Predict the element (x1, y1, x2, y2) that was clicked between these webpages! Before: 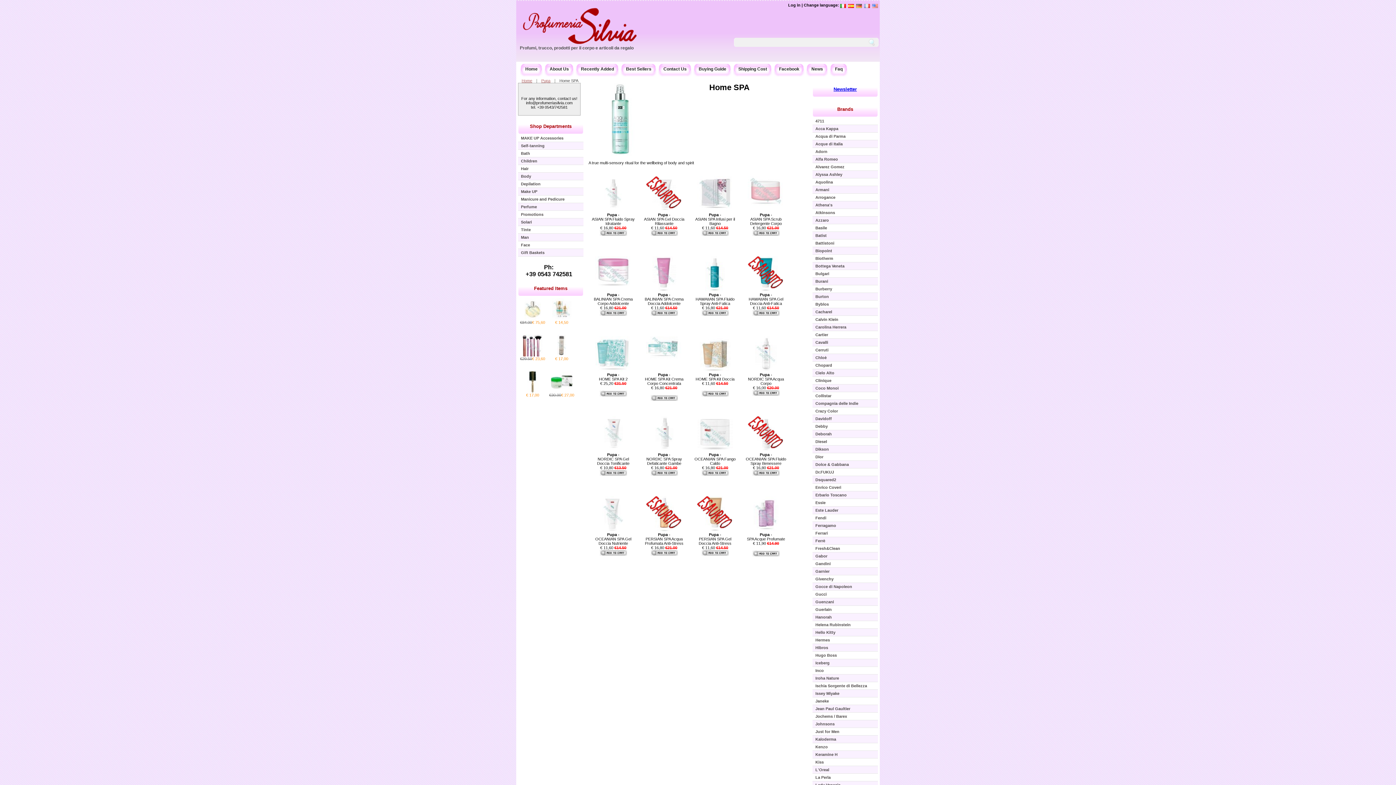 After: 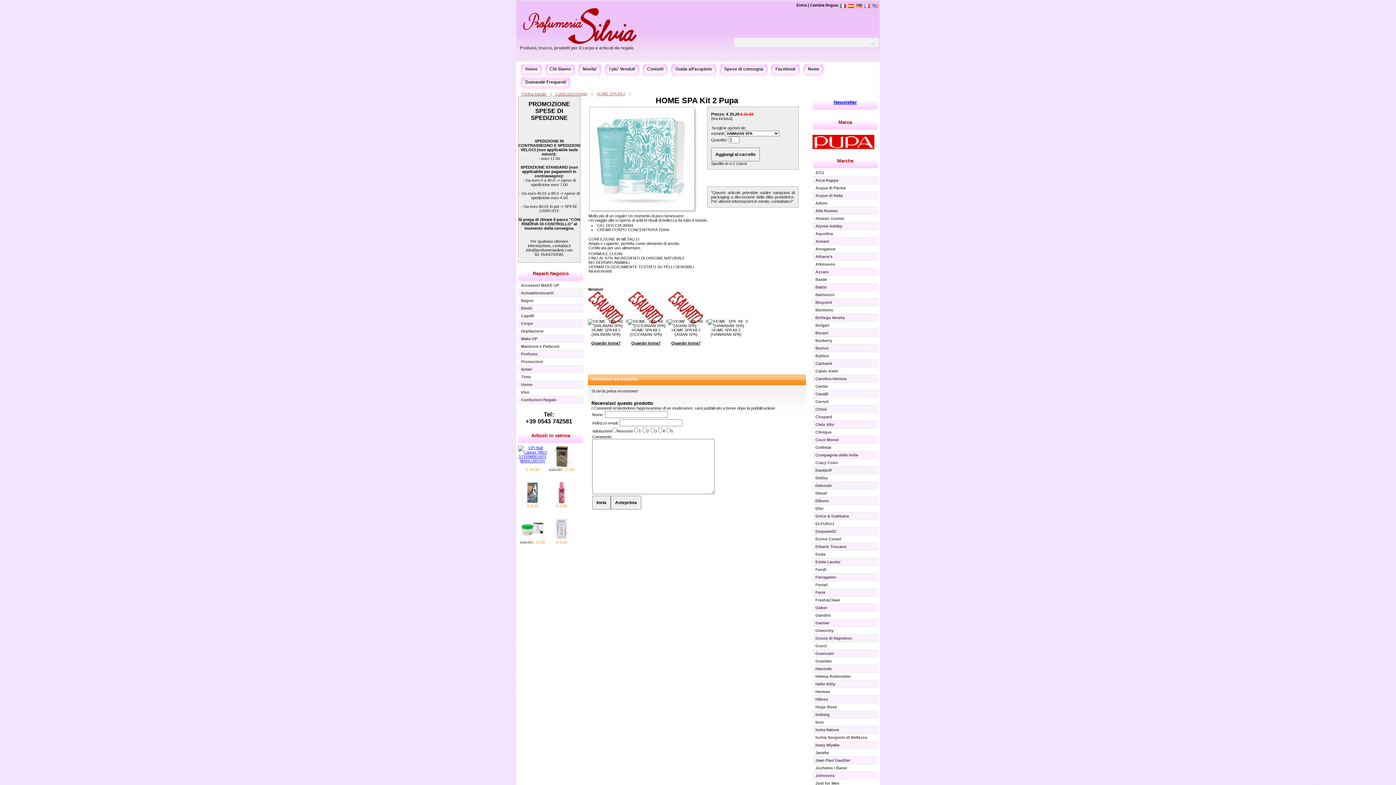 Action: bbox: (599, 372, 627, 381) label: Pupa -
HOME SPA Kit 2